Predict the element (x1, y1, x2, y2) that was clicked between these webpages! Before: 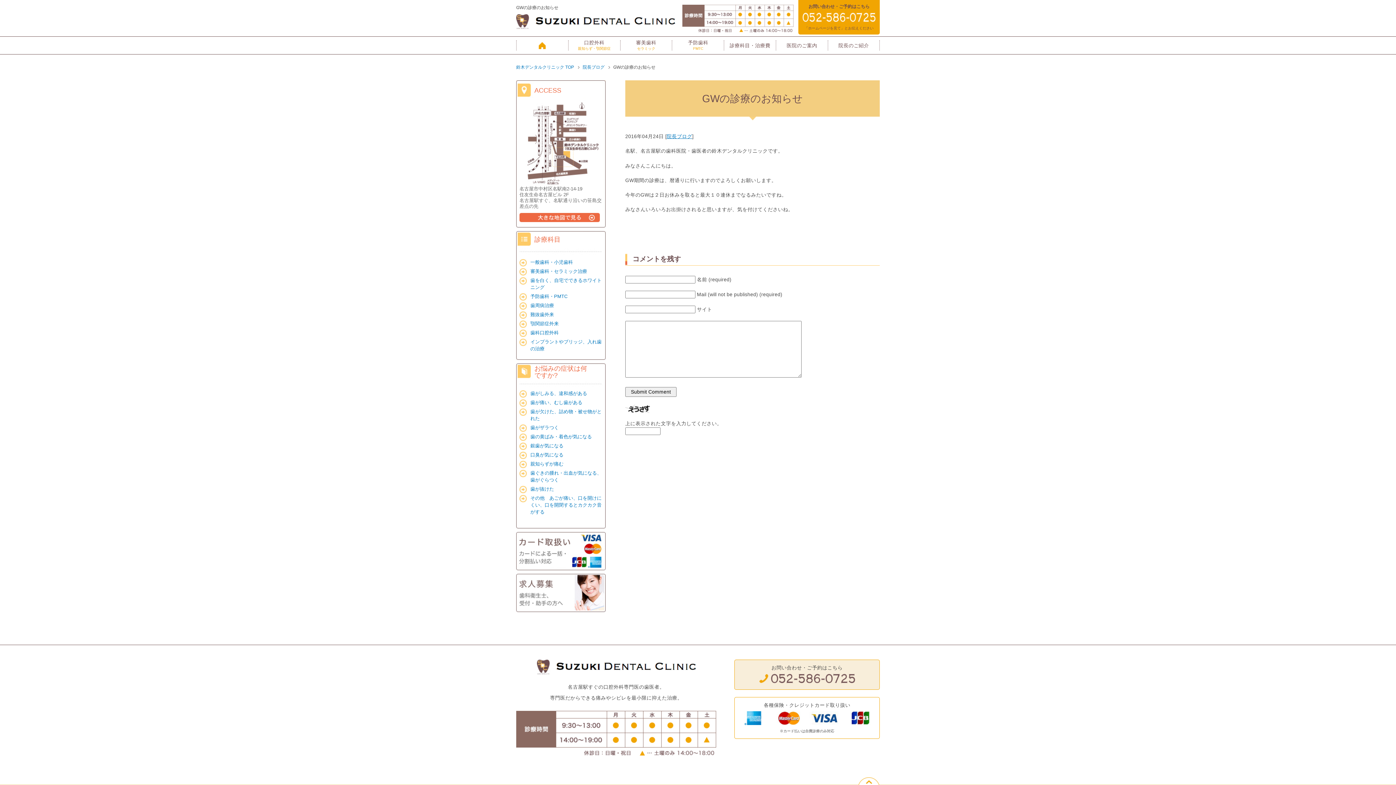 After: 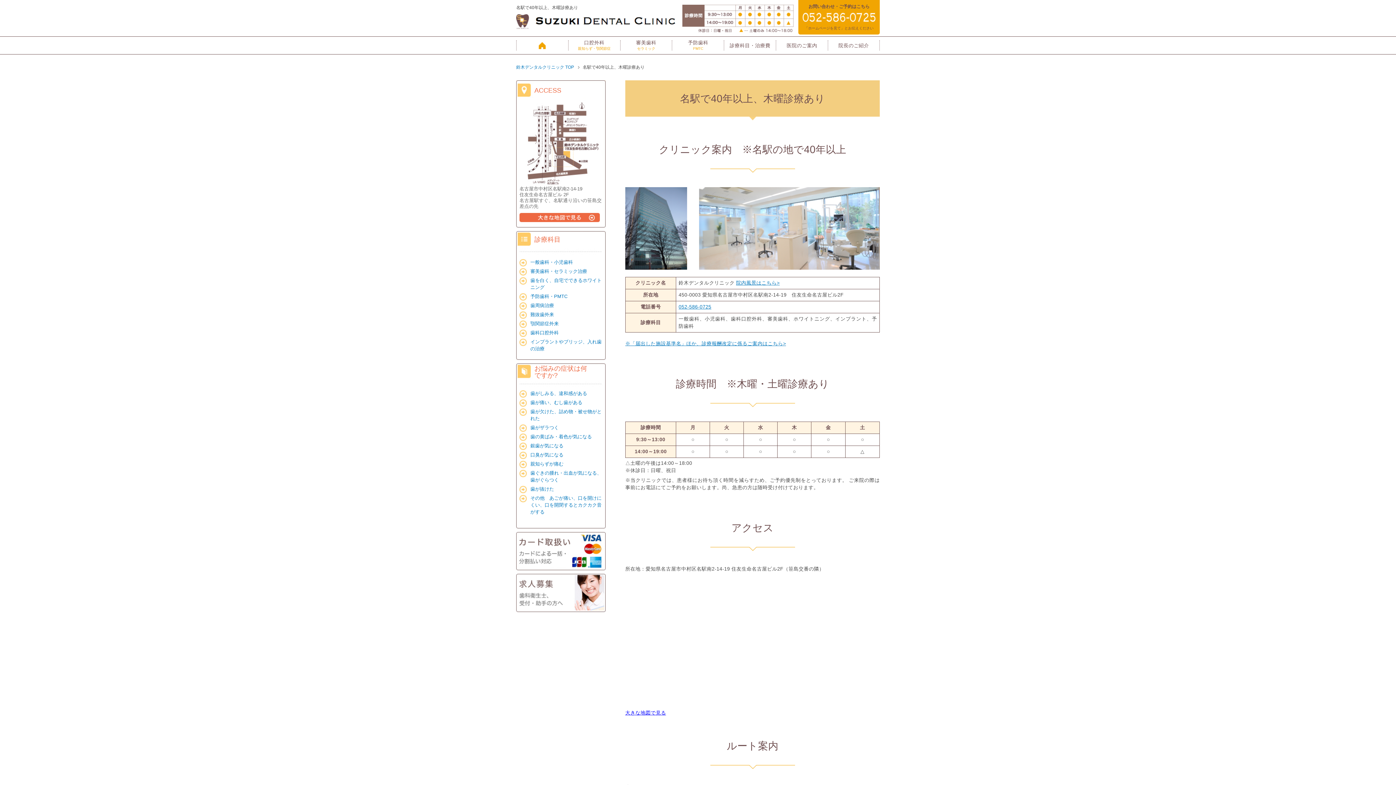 Action: label: 医院のご案内 bbox: (776, 43, 827, 53)